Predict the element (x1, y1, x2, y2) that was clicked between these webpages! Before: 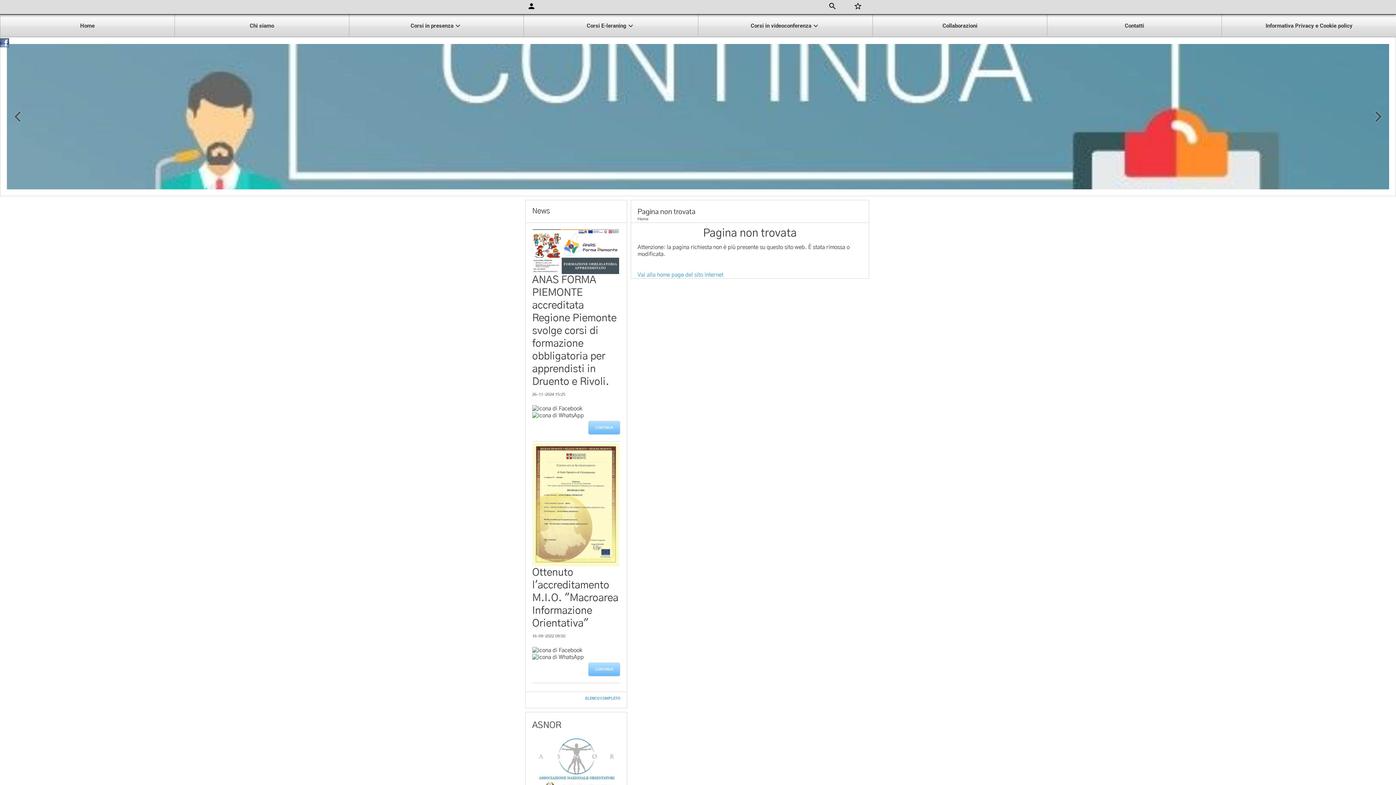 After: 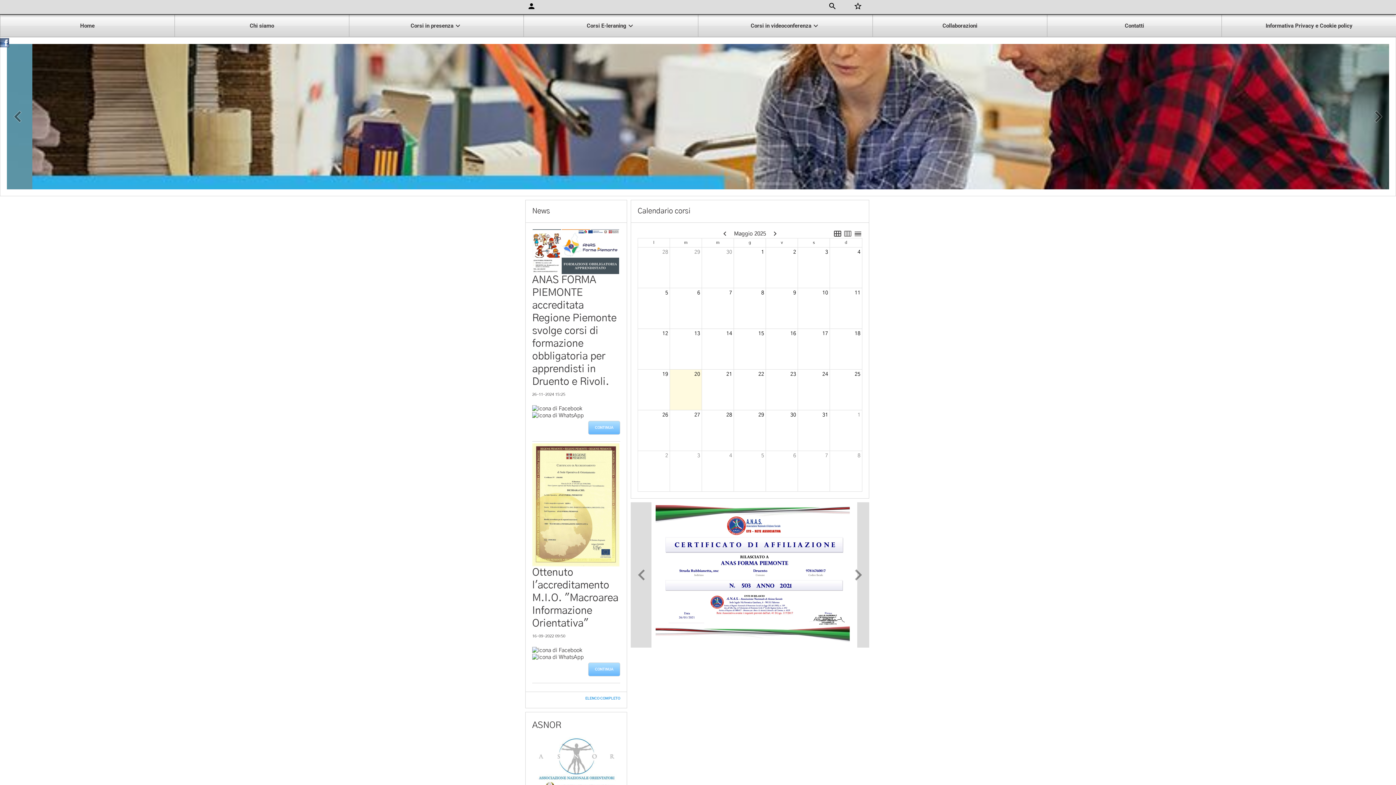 Action: bbox: (637, 216, 648, 221) label: Home